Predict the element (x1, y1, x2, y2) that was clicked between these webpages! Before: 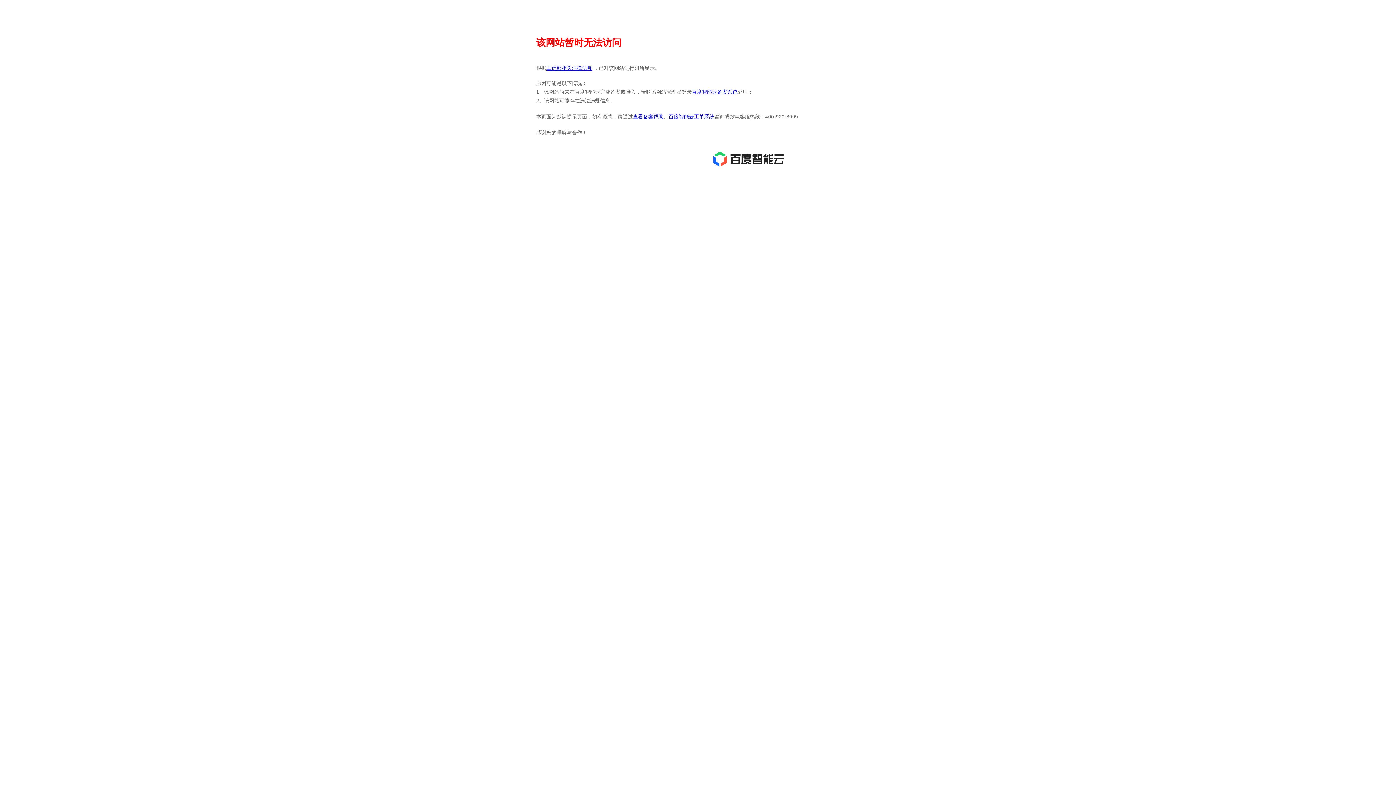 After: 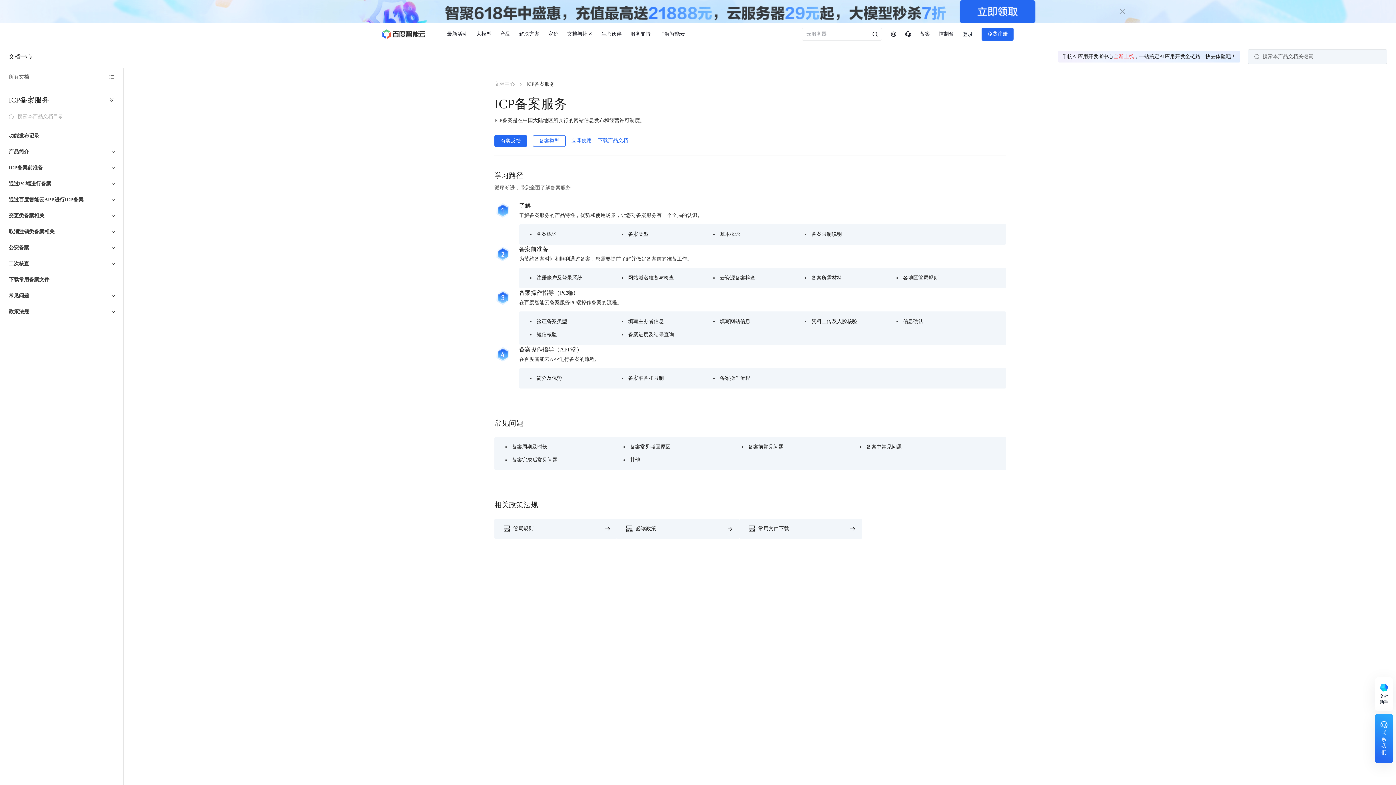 Action: label: 查看备案帮助 bbox: (633, 113, 663, 119)